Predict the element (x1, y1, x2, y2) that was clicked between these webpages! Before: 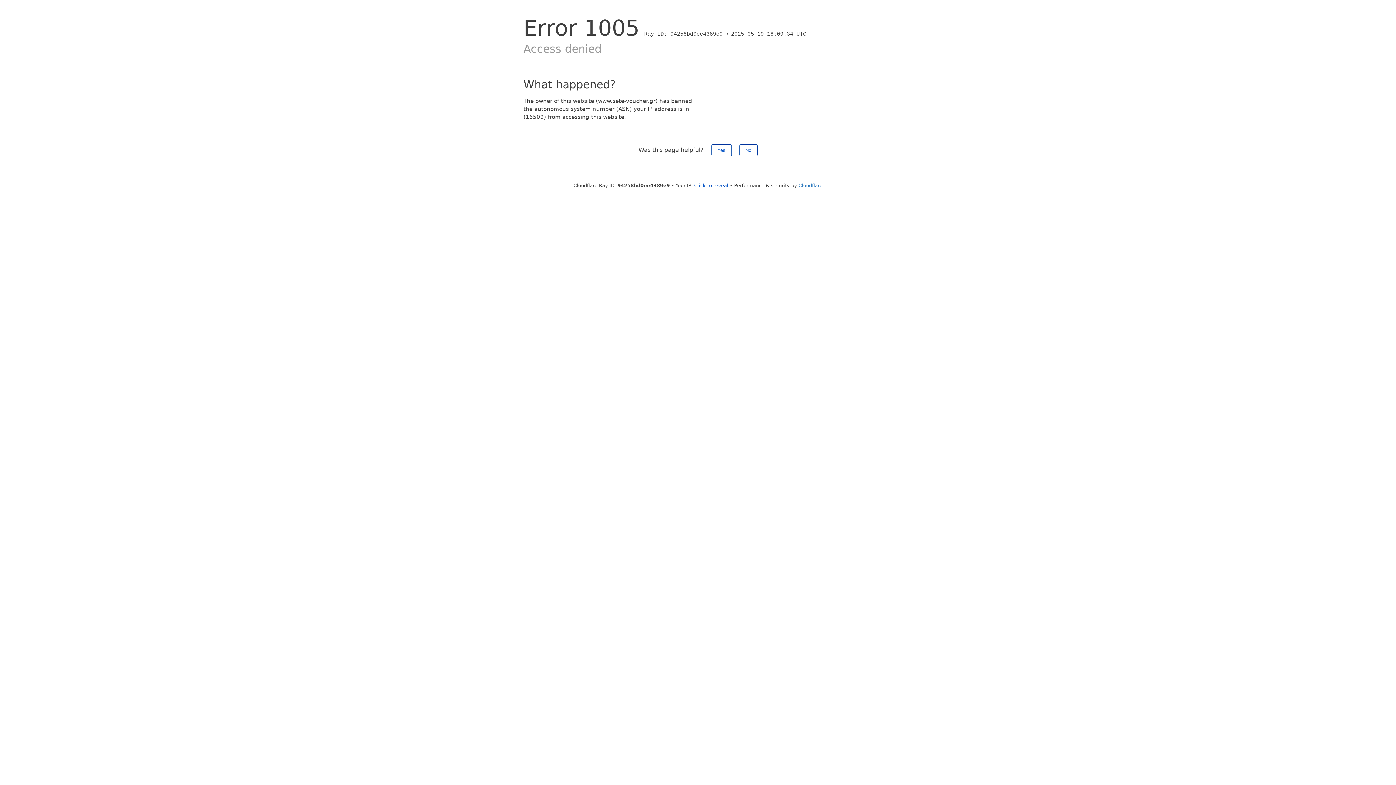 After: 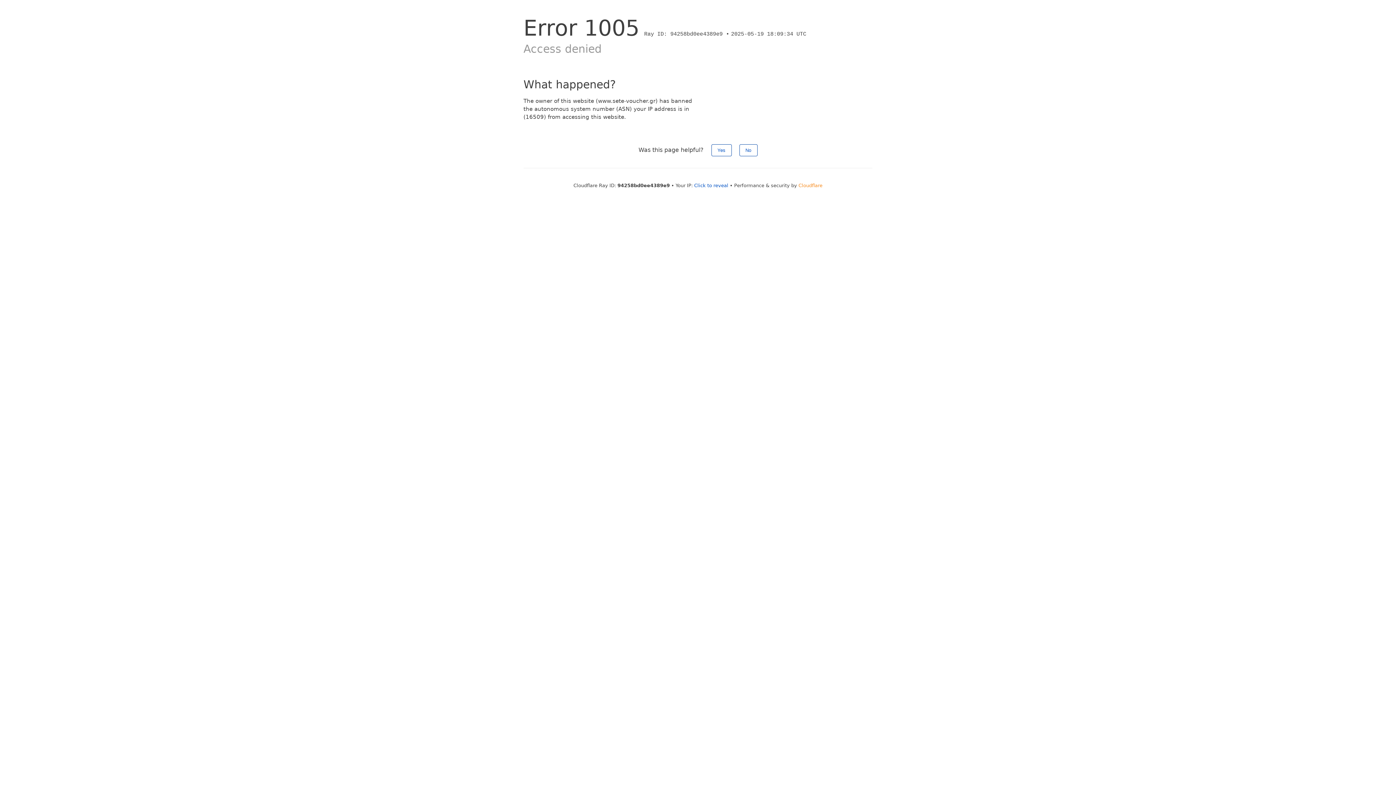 Action: label: Cloudflare bbox: (798, 182, 822, 188)